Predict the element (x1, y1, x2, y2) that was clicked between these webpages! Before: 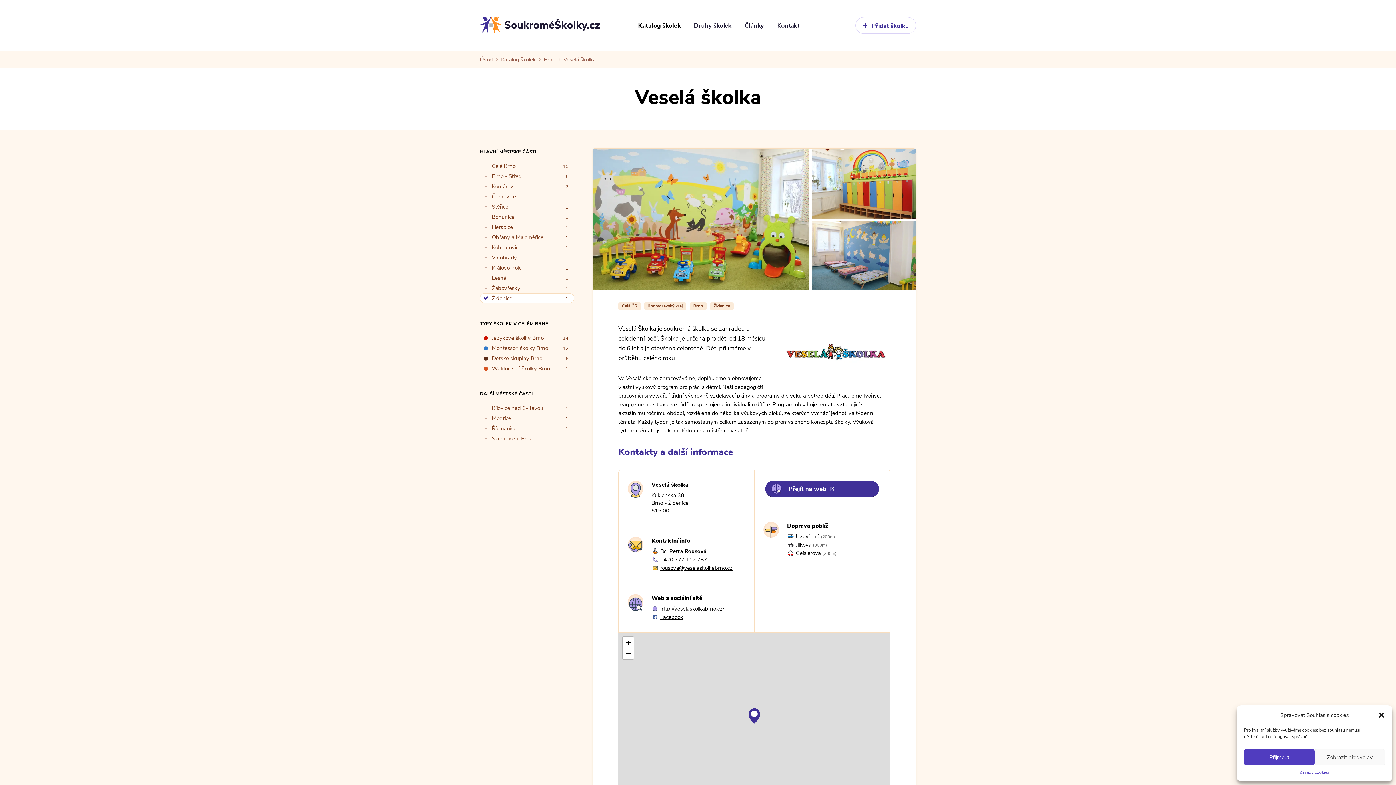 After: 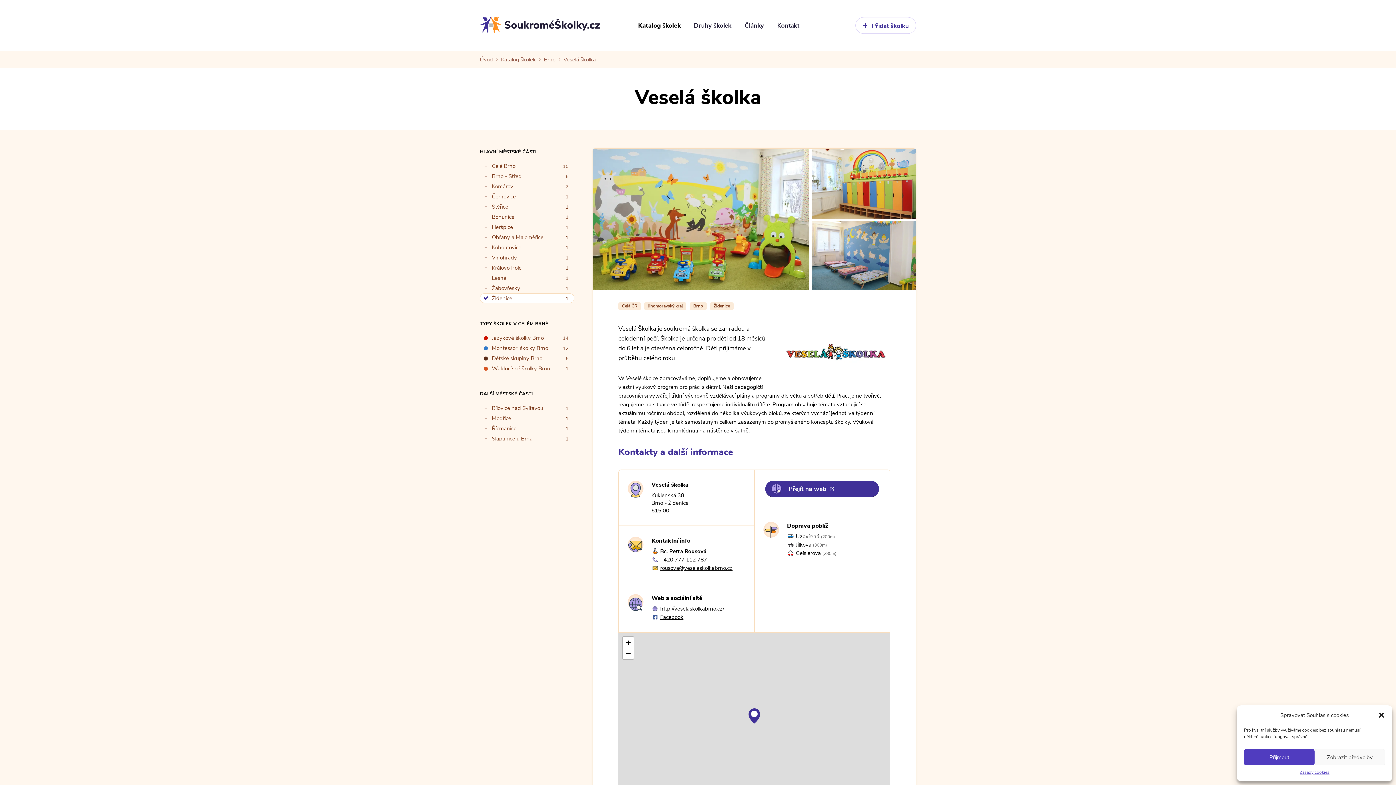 Action: bbox: (748, 708, 760, 724)